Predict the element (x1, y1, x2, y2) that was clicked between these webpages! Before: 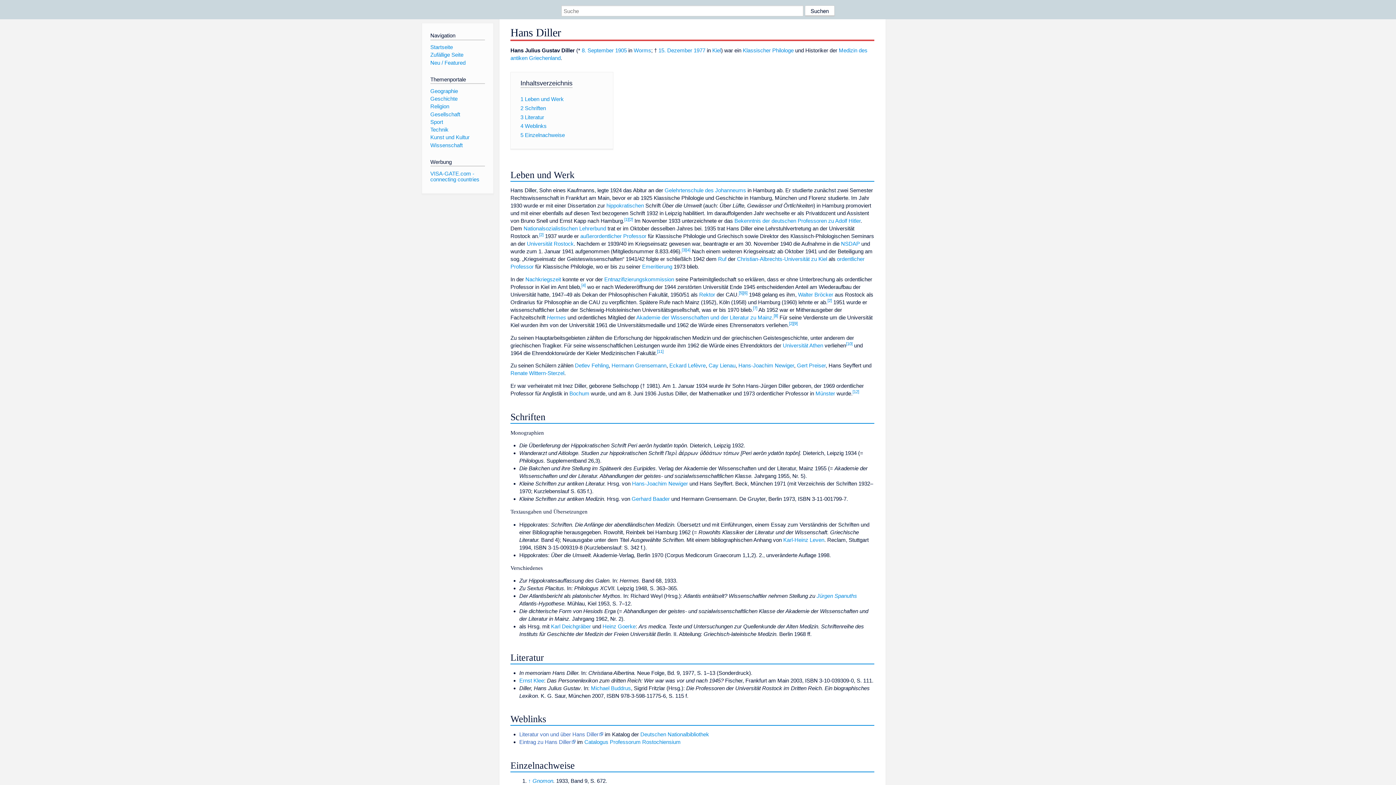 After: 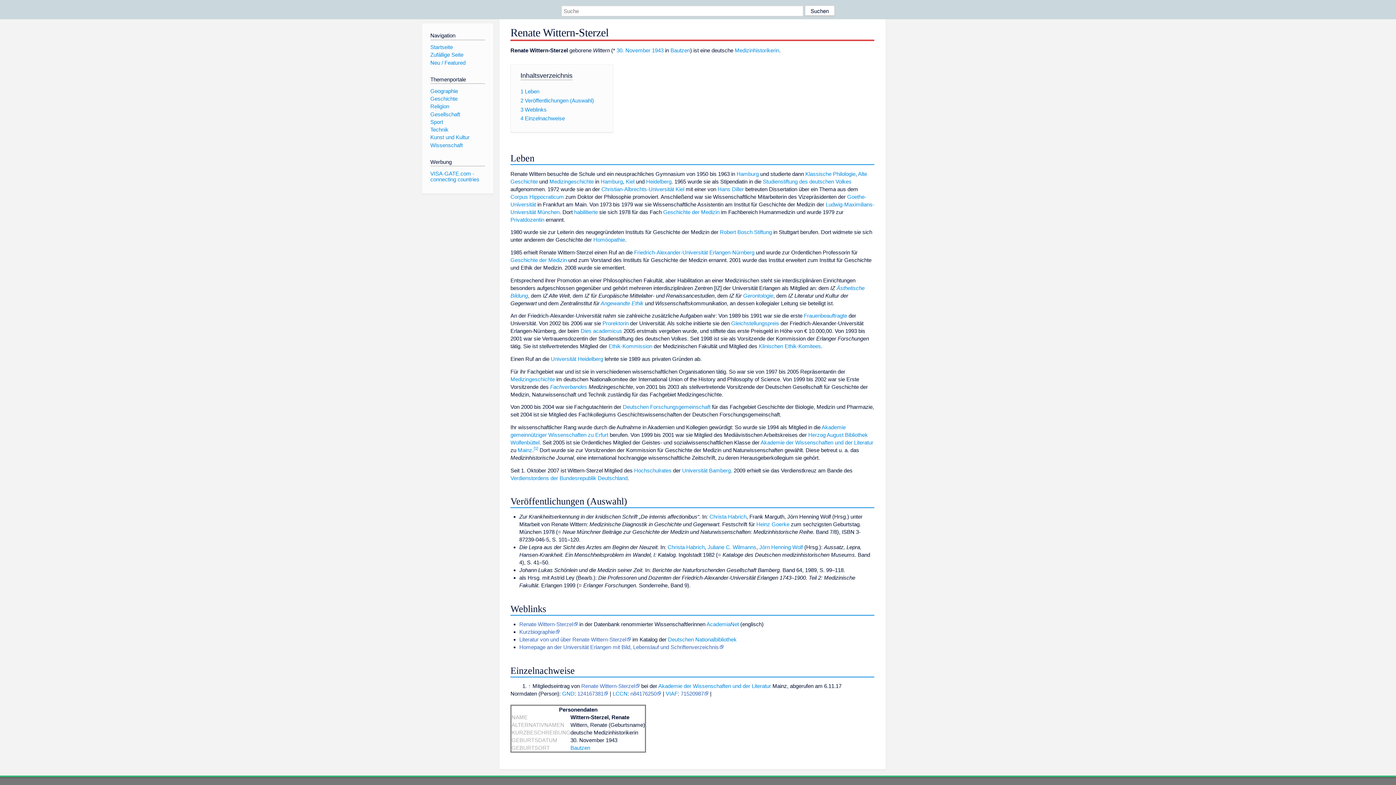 Action: bbox: (510, 370, 564, 376) label: Renate Wittern-Sterzel